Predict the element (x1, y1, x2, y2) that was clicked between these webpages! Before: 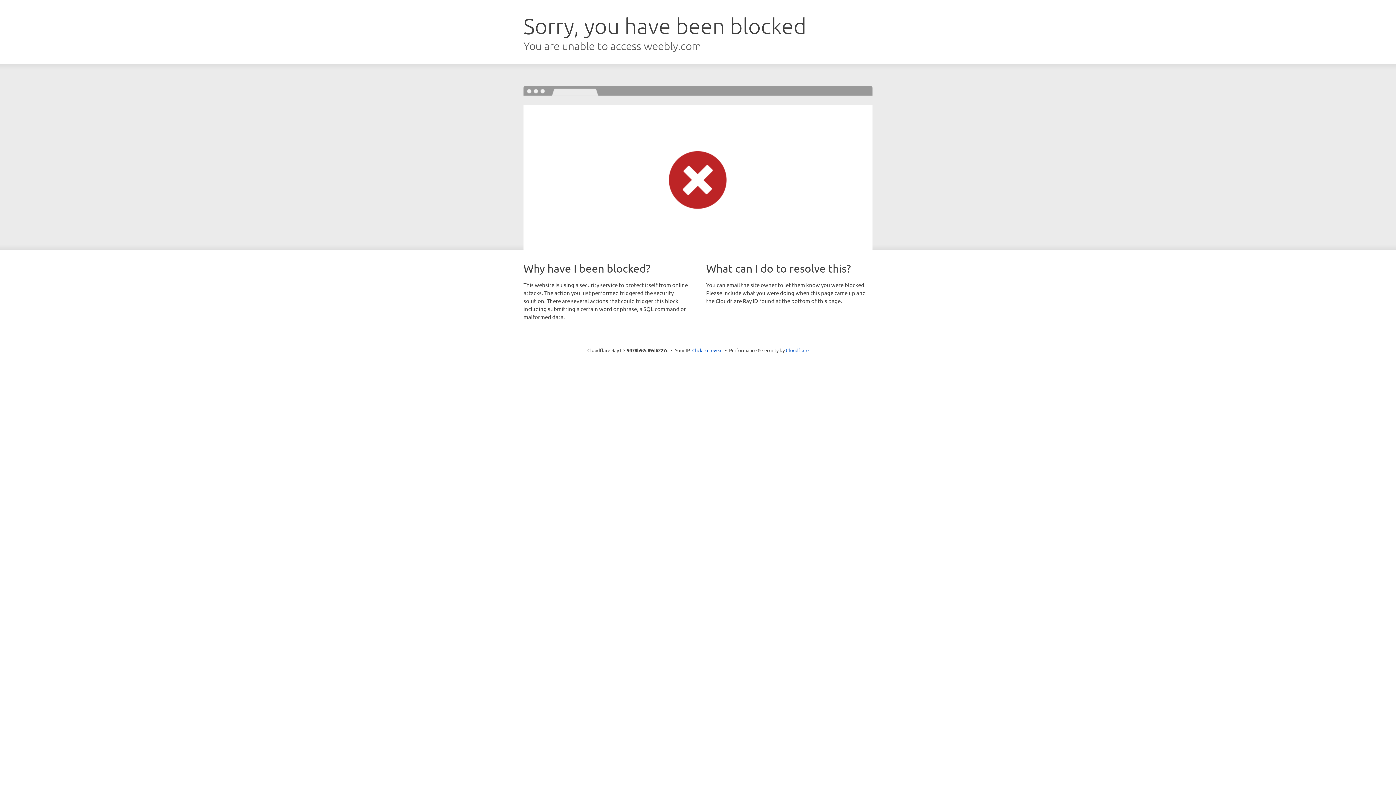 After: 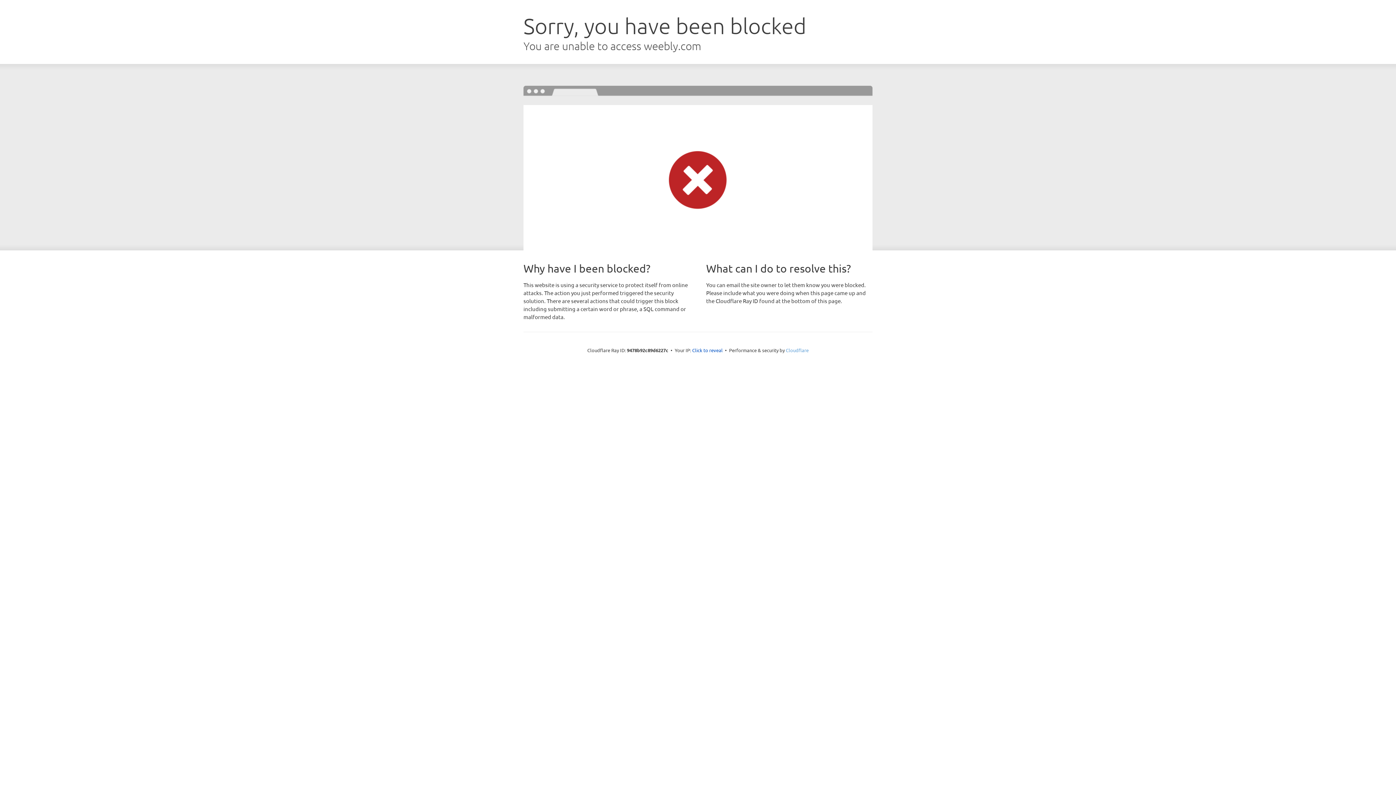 Action: label: Cloudflare bbox: (786, 347, 808, 353)